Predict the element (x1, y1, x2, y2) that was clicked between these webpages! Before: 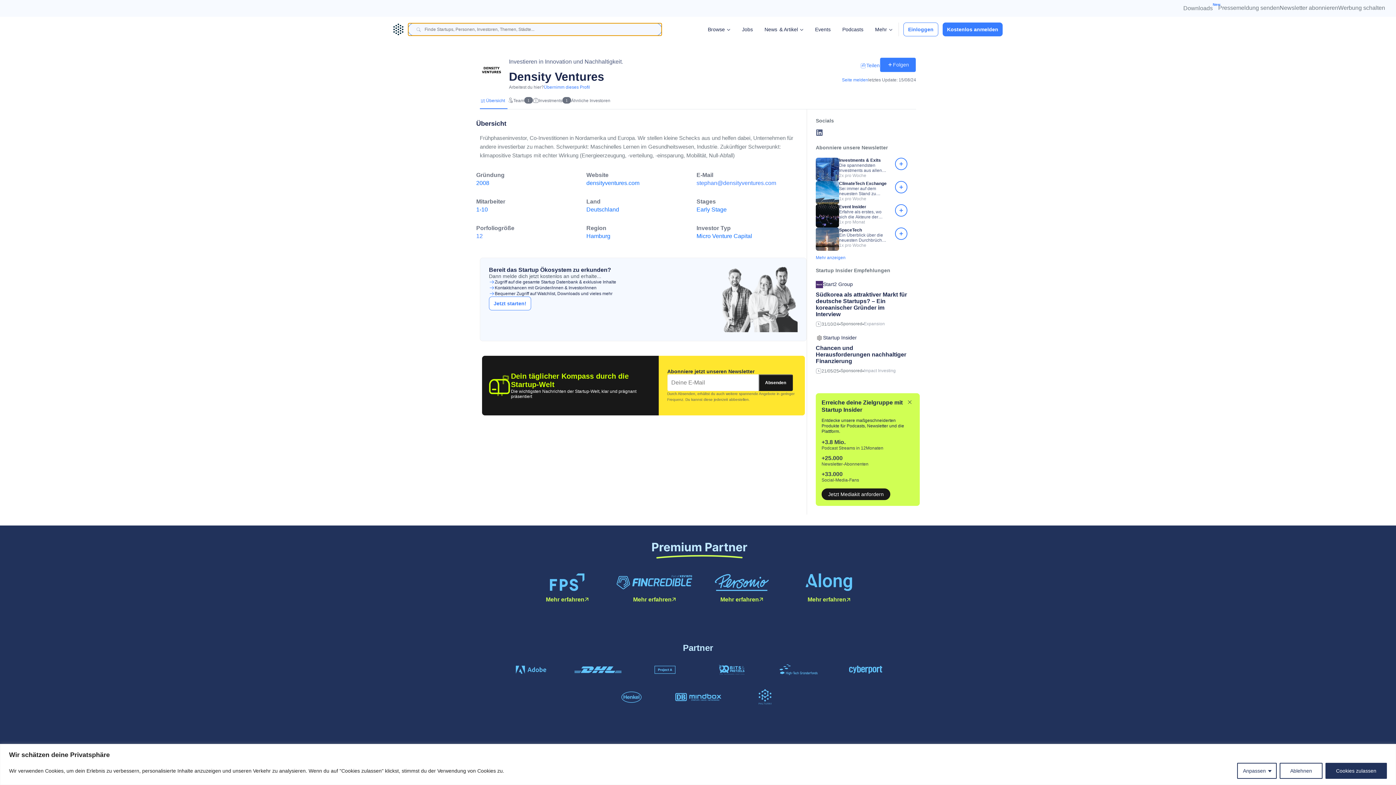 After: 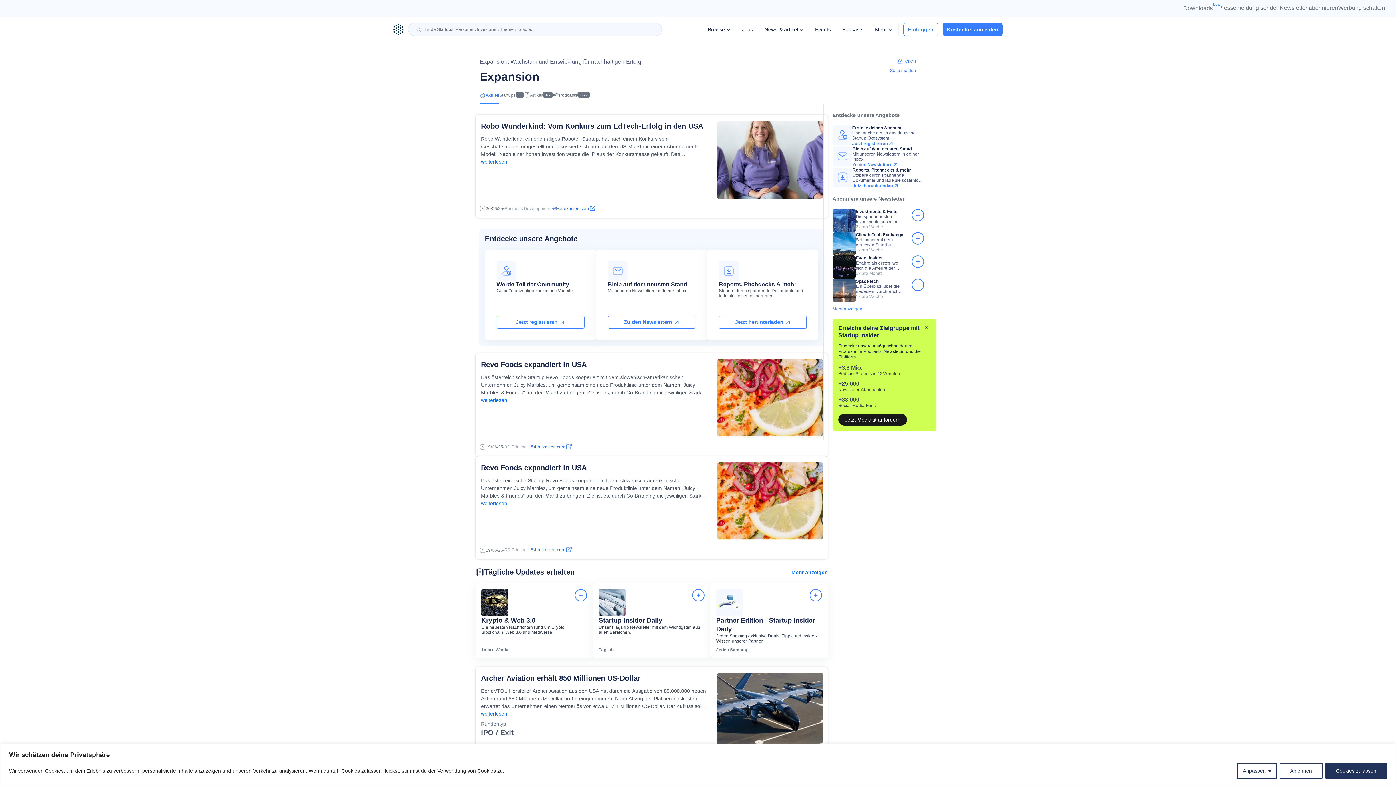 Action: label: Expansion bbox: (864, 321, 885, 326)